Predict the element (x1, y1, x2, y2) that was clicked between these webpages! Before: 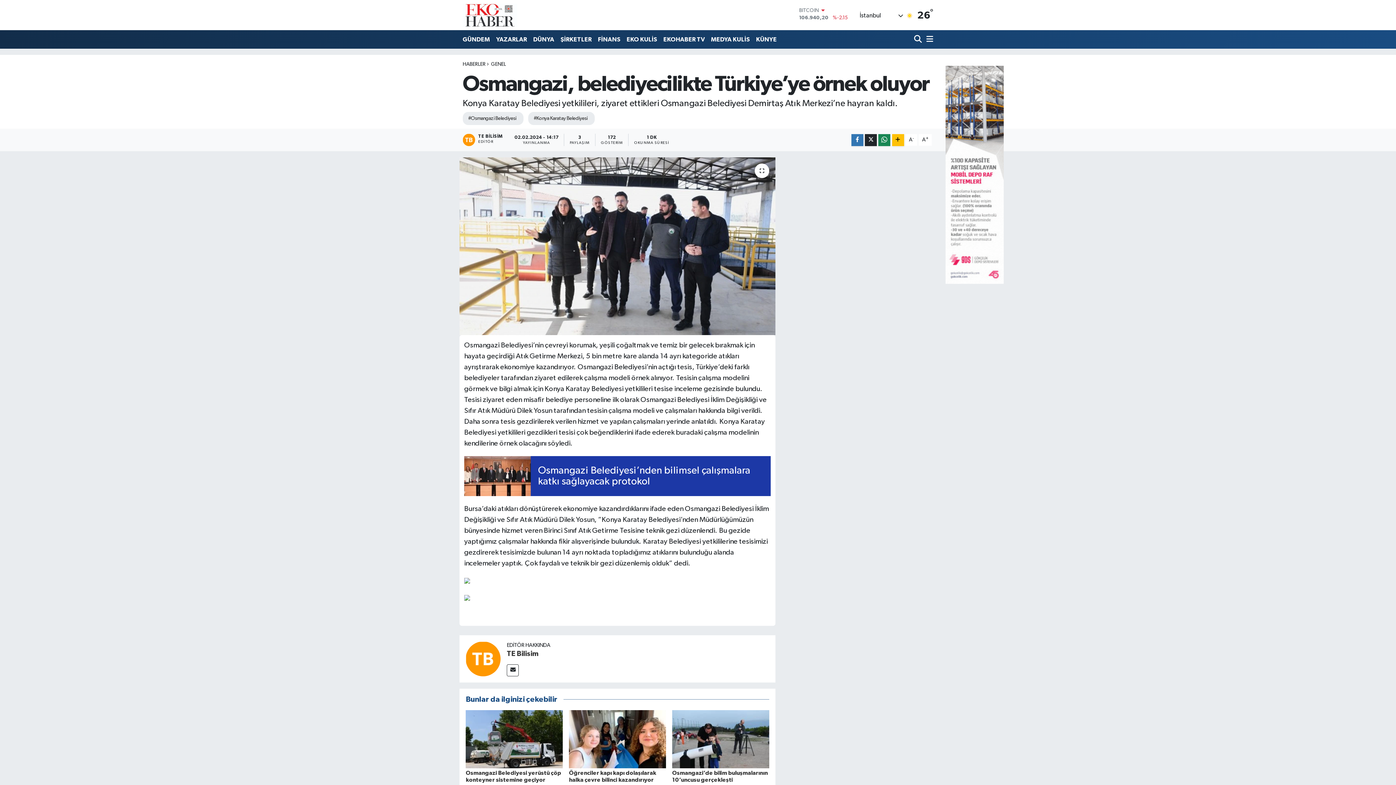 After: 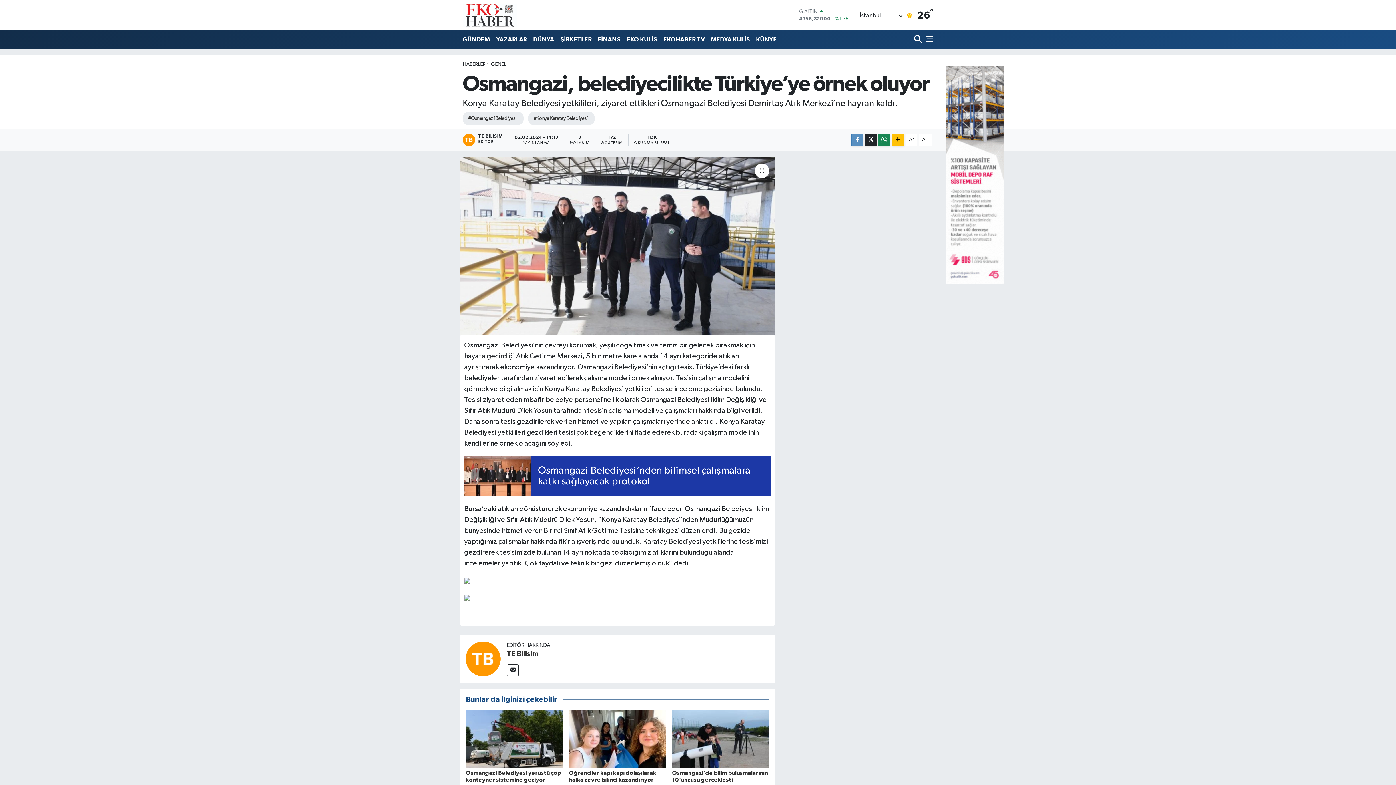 Action: bbox: (851, 134, 863, 146)